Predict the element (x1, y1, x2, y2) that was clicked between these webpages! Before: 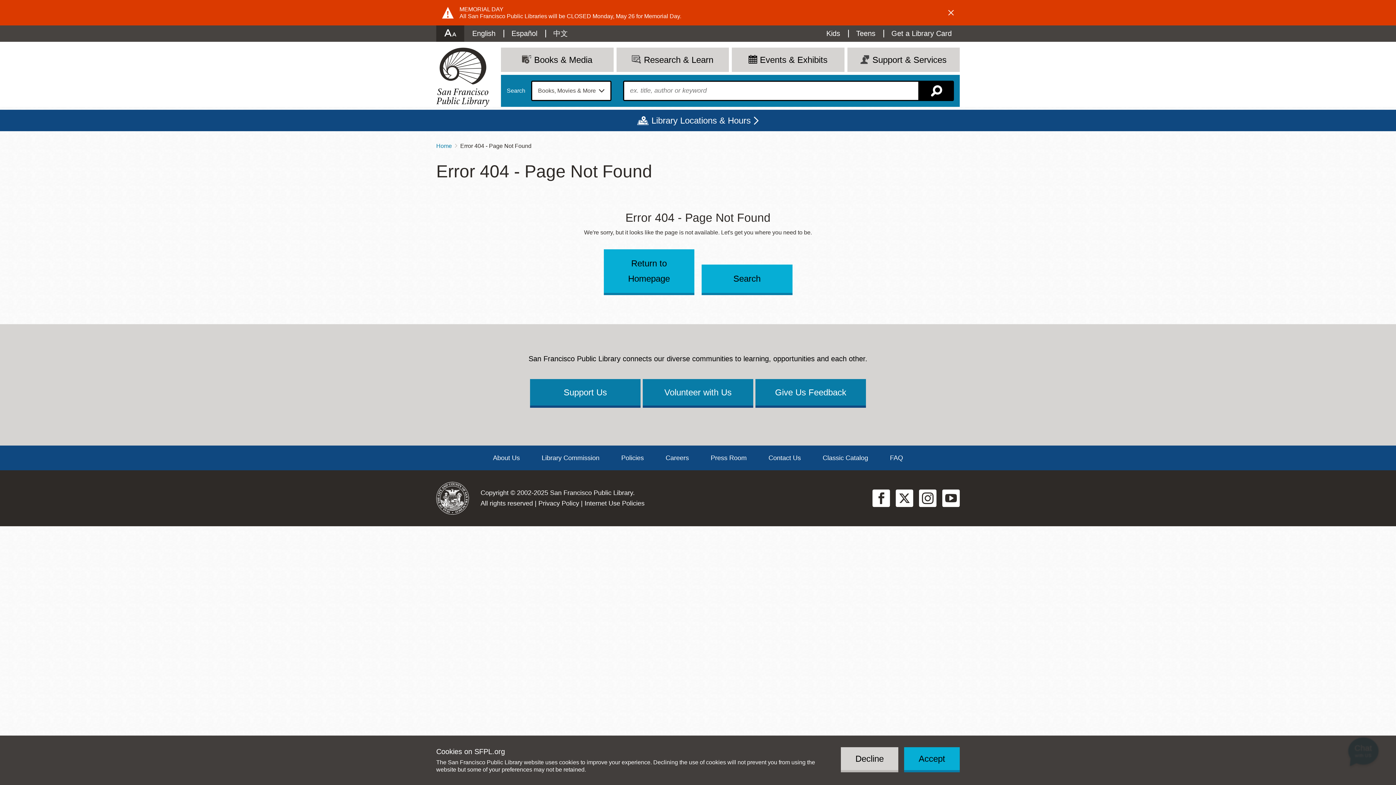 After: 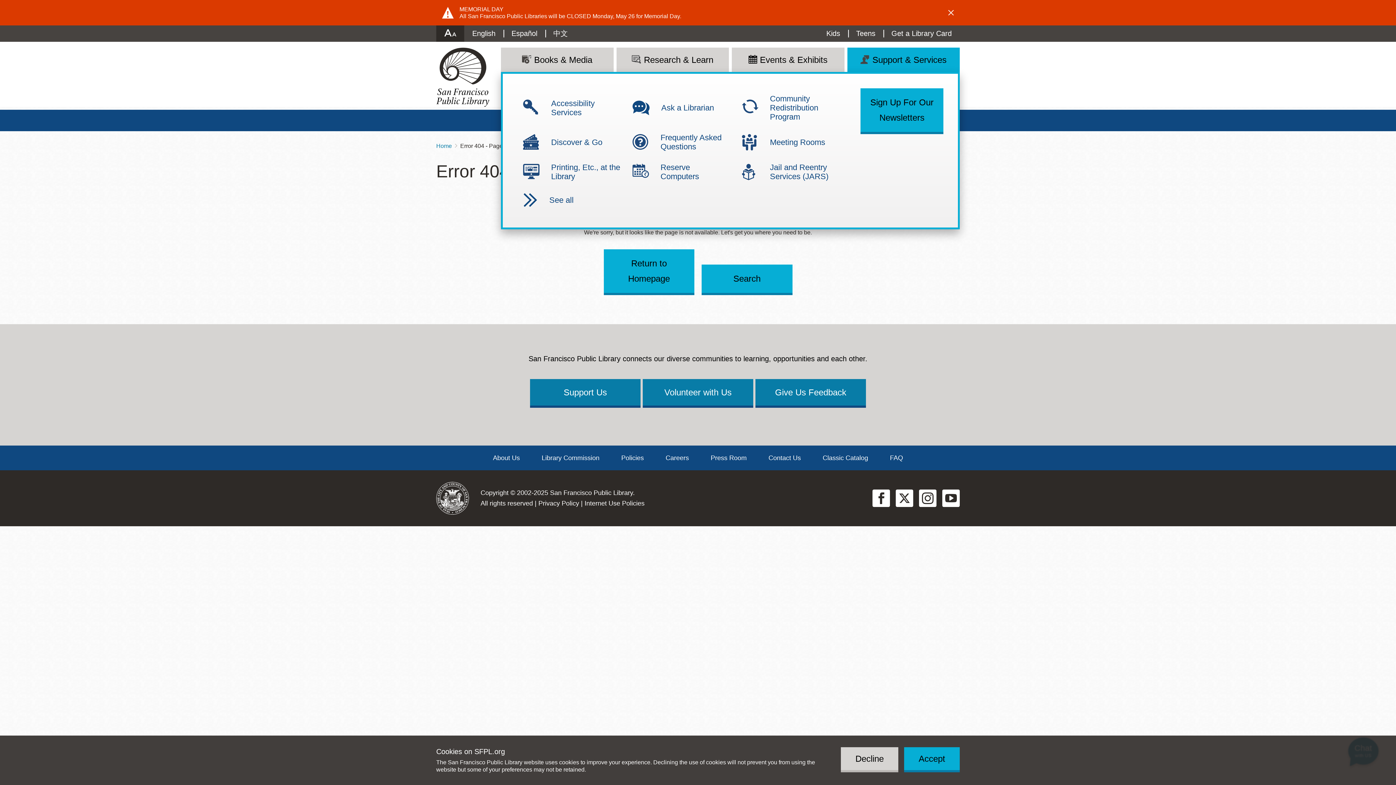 Action: label: Support & Services bbox: (847, 47, 960, 72)